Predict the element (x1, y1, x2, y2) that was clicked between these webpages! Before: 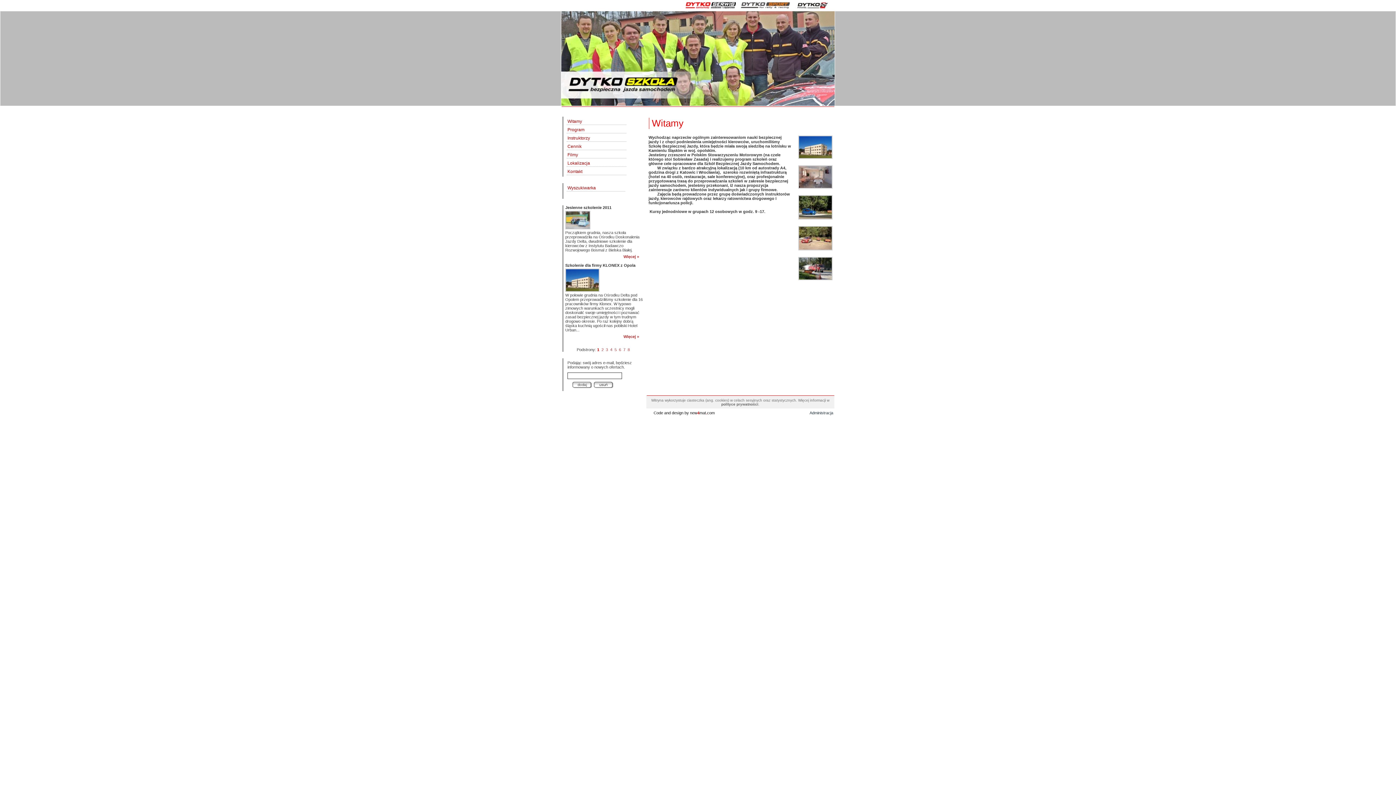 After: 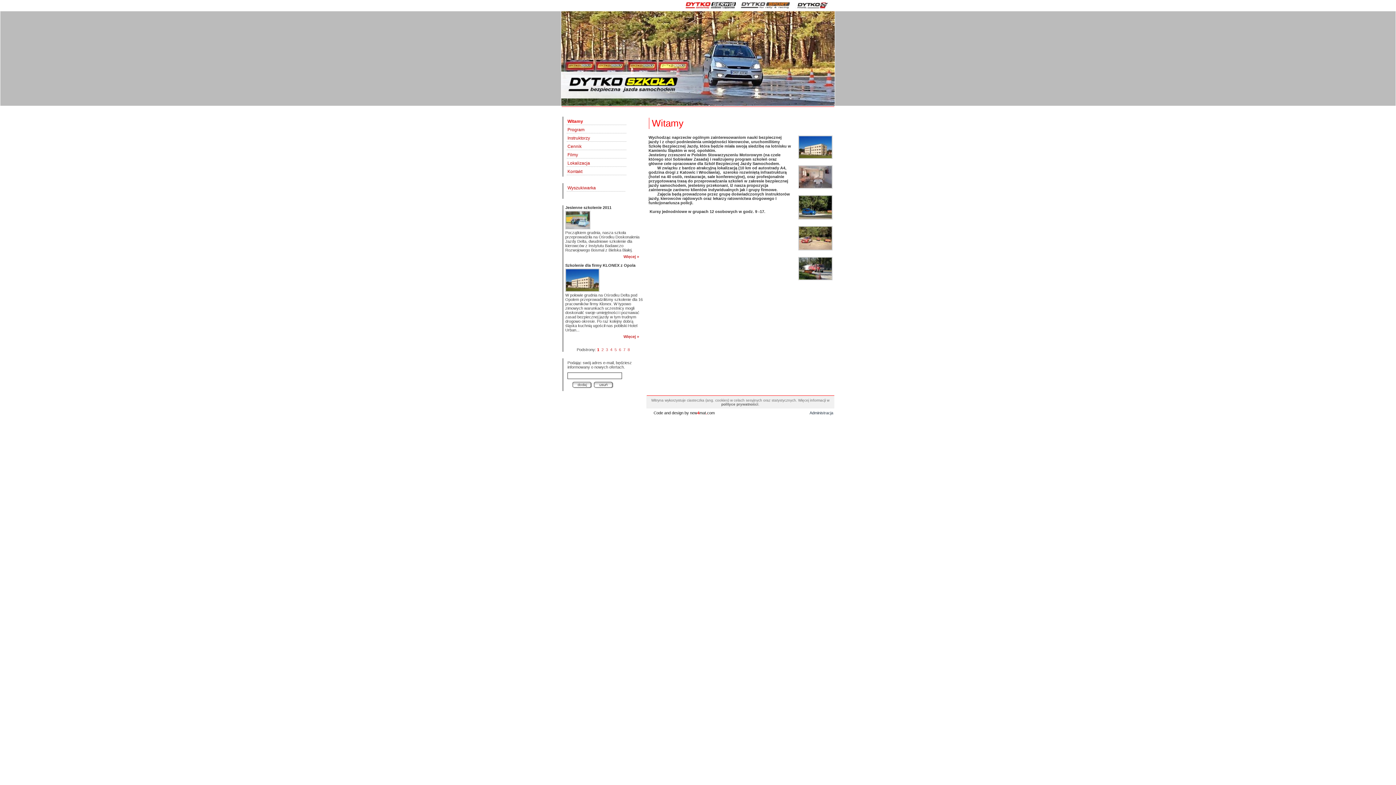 Action: label: Witamy bbox: (567, 118, 582, 124)